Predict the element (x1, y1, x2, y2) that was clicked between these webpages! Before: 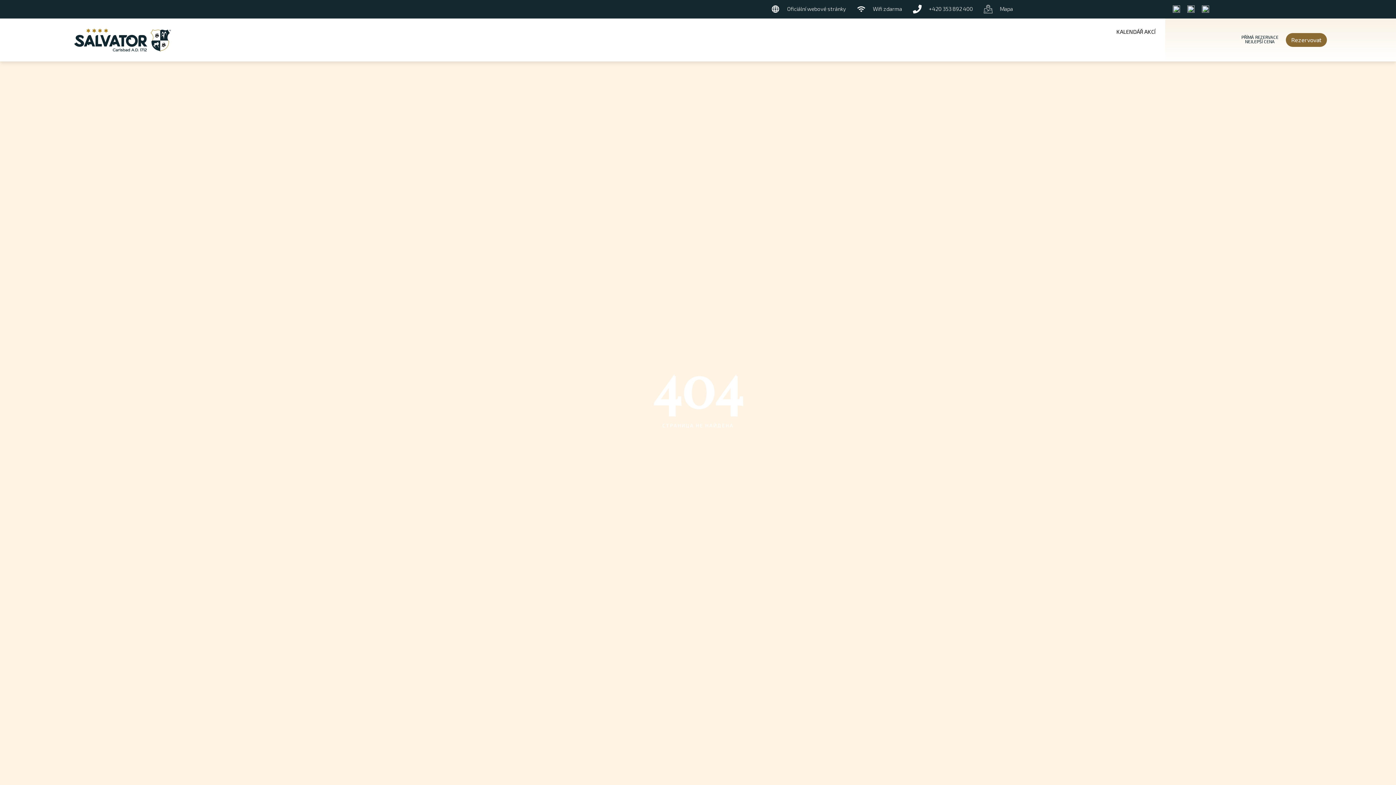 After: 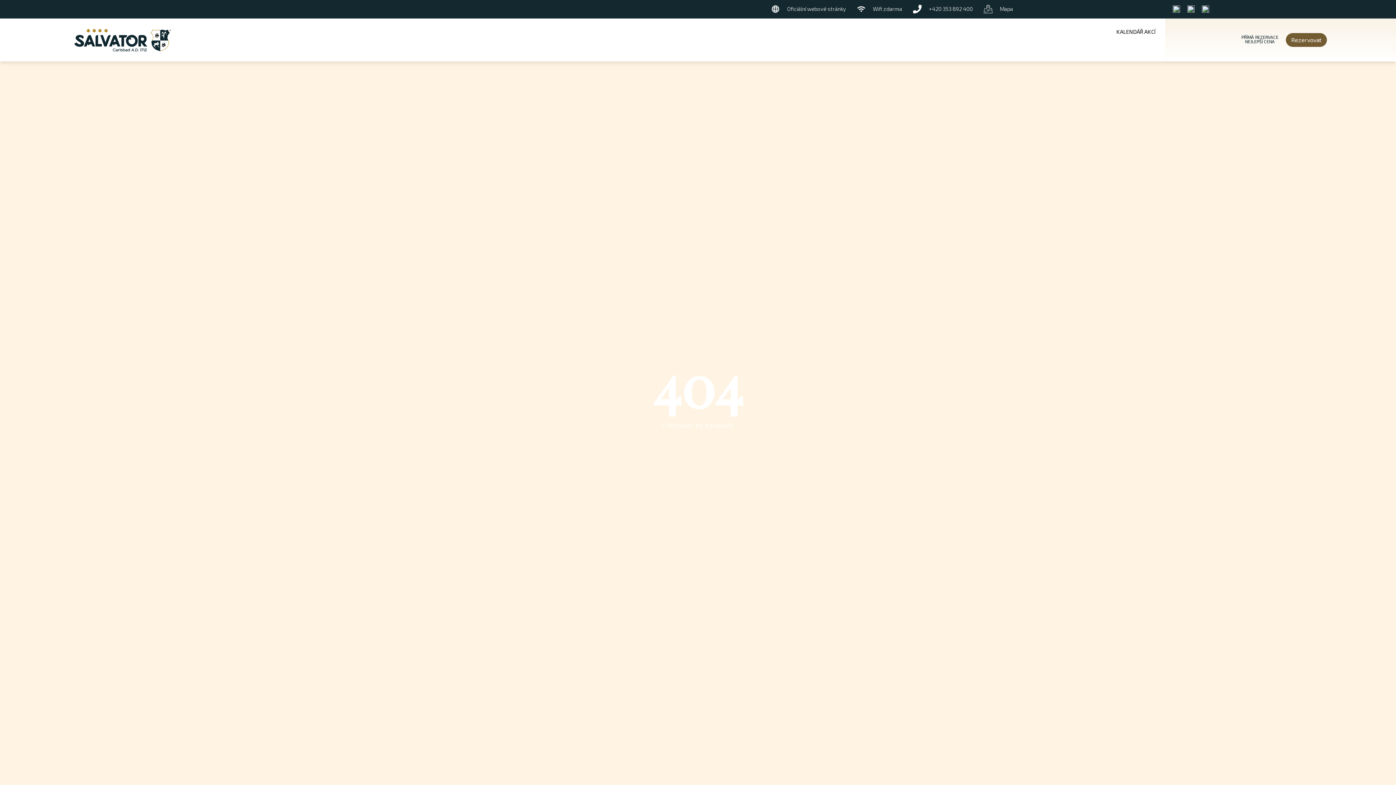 Action: bbox: (1286, 32, 1327, 46) label: Rezervovat